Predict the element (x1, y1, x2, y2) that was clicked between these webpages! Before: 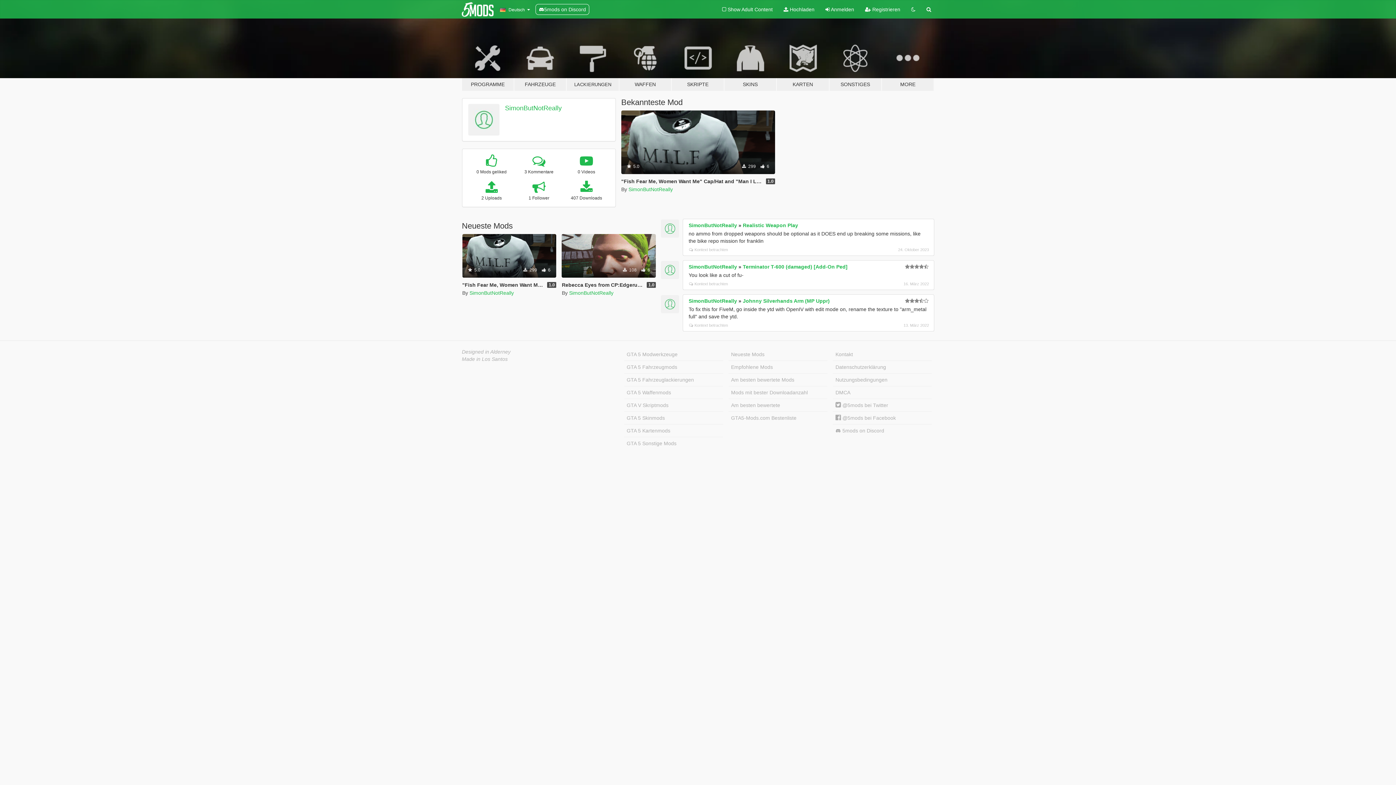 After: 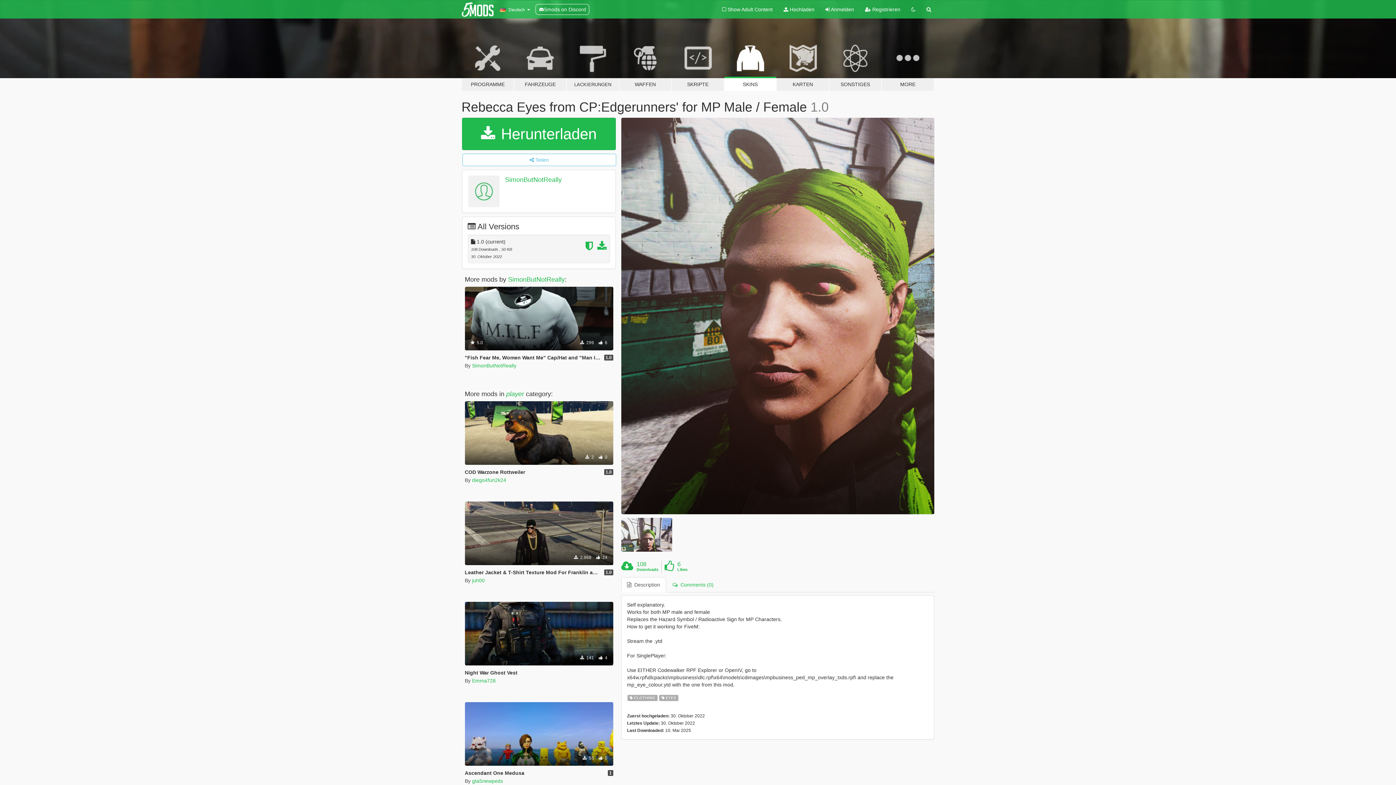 Action: label: Rebecca Eyes from CP:Edgerunners' for MP Male / Female bbox: (561, 282, 705, 287)